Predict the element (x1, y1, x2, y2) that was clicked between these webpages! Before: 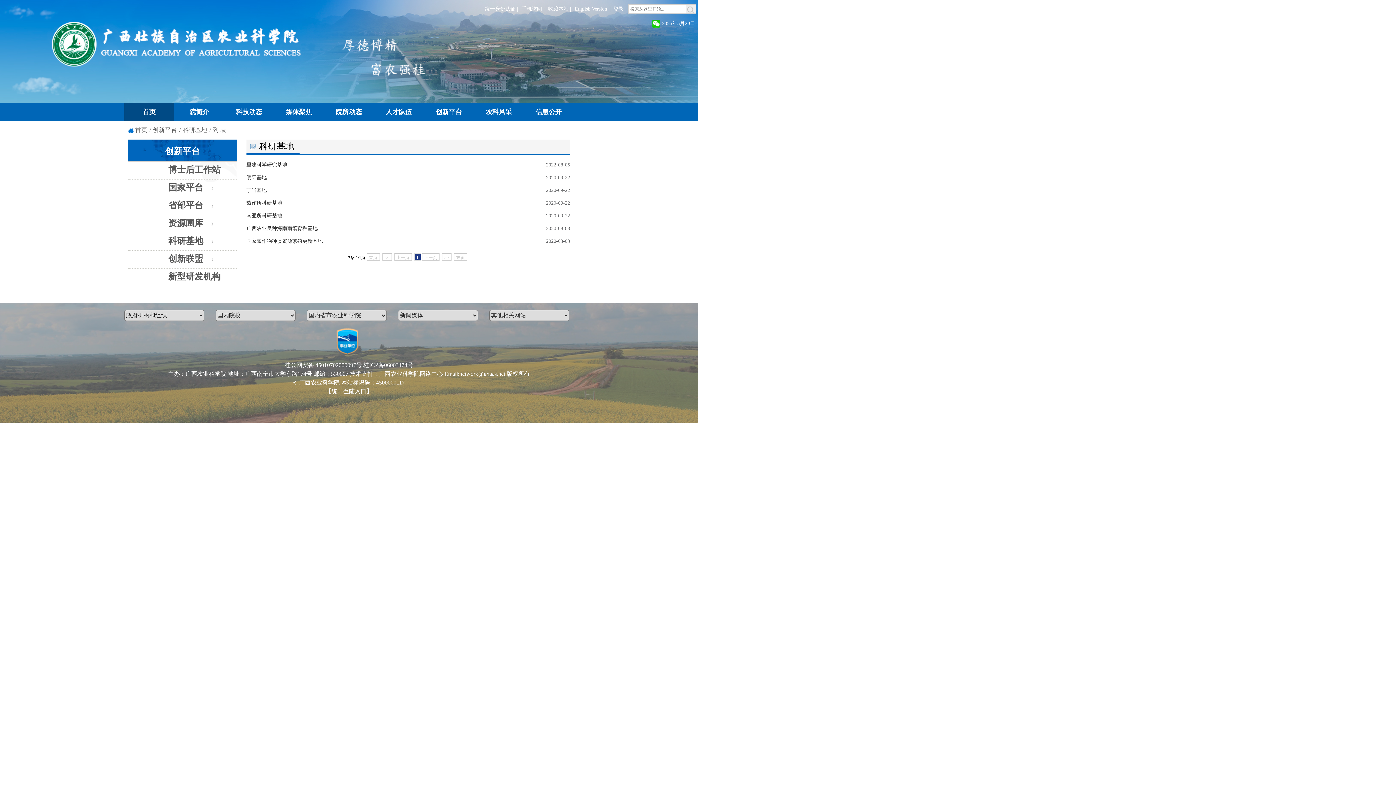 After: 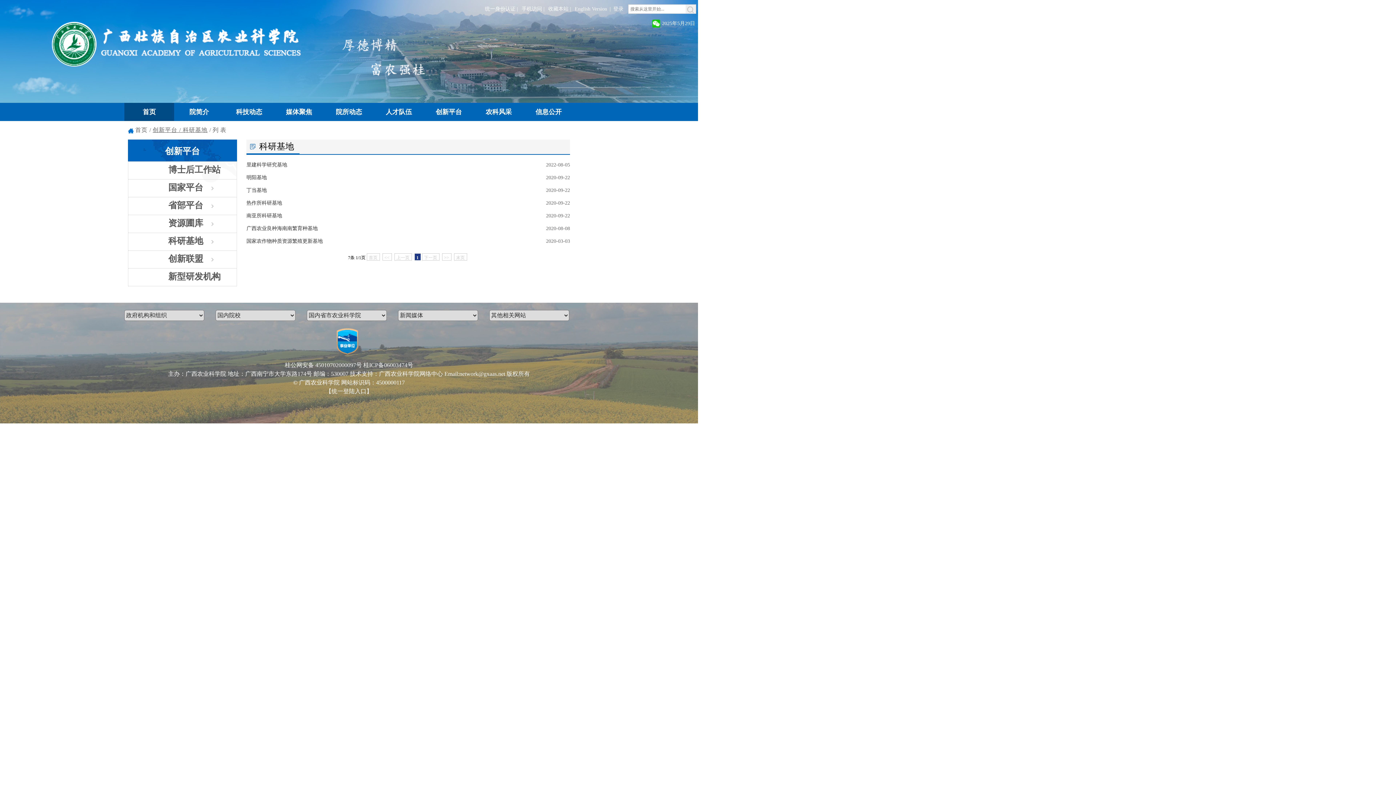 Action: label: 创新平台 / 科研基地 bbox: (152, 126, 209, 133)